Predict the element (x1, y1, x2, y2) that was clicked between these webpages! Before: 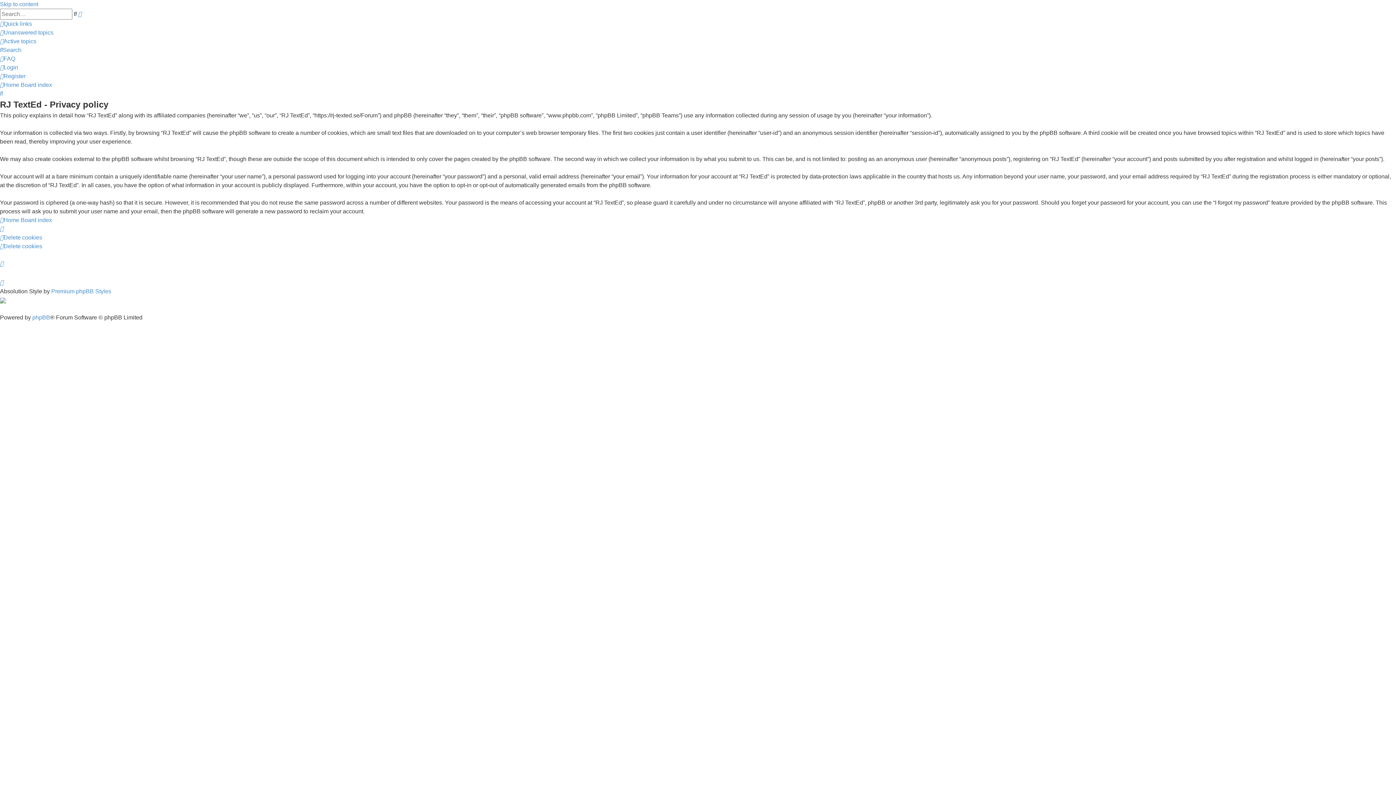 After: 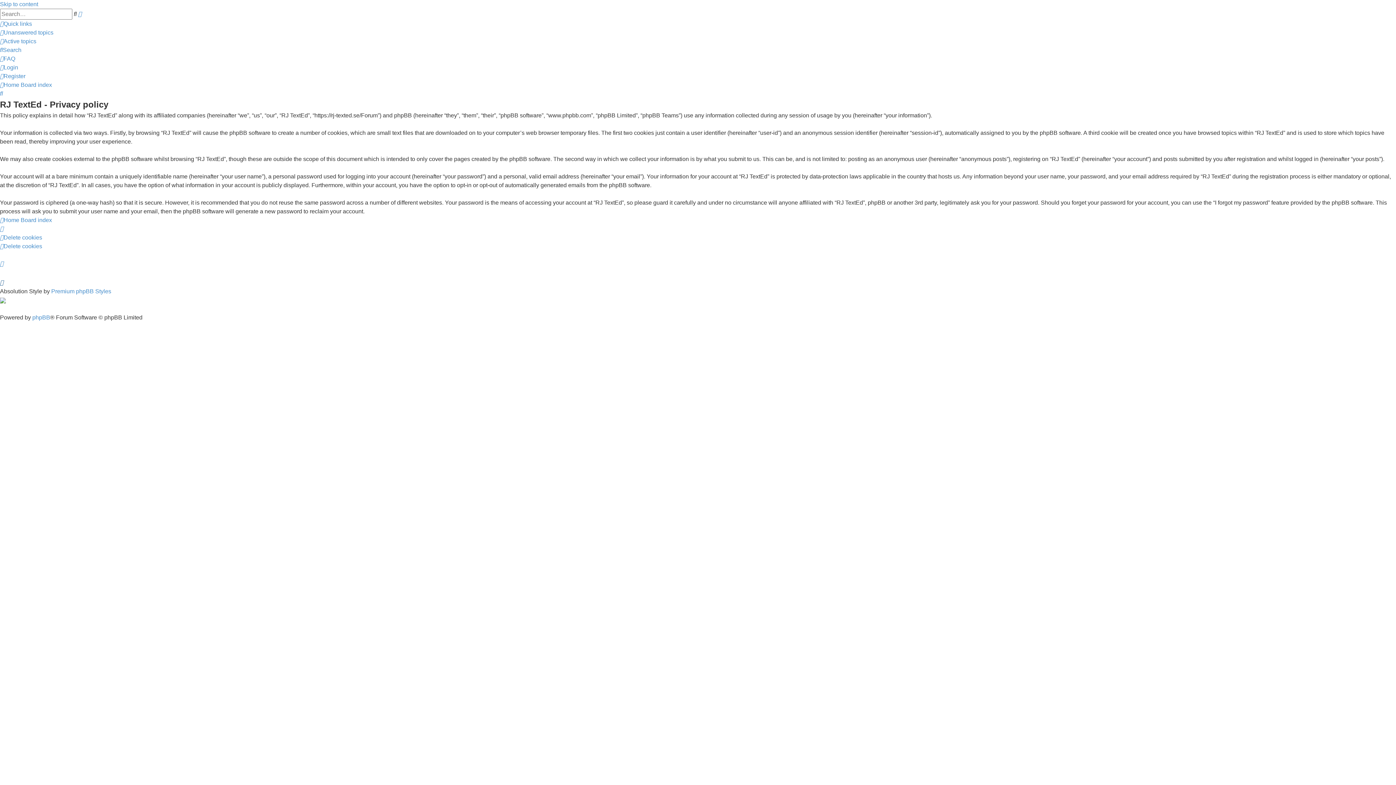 Action: bbox: (0, 279, 3, 285)